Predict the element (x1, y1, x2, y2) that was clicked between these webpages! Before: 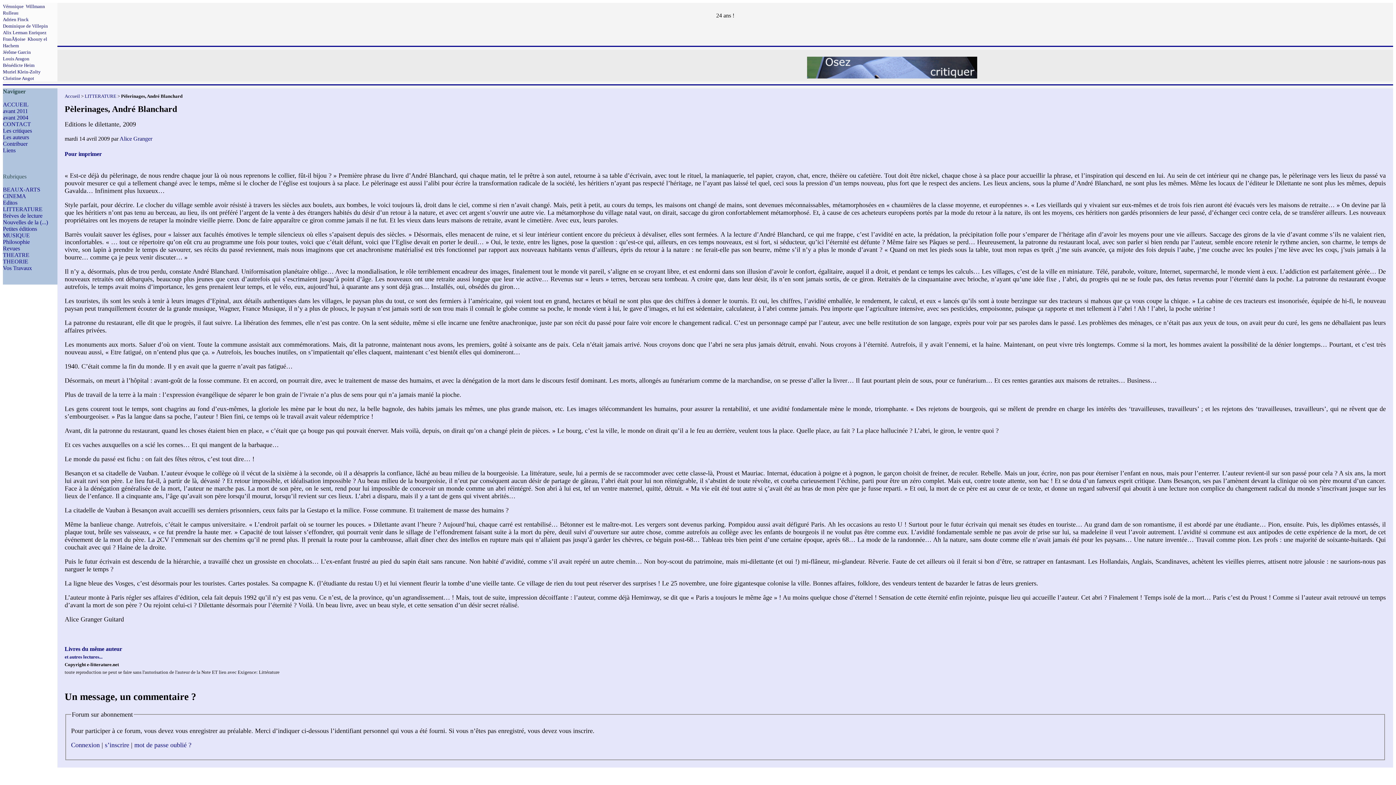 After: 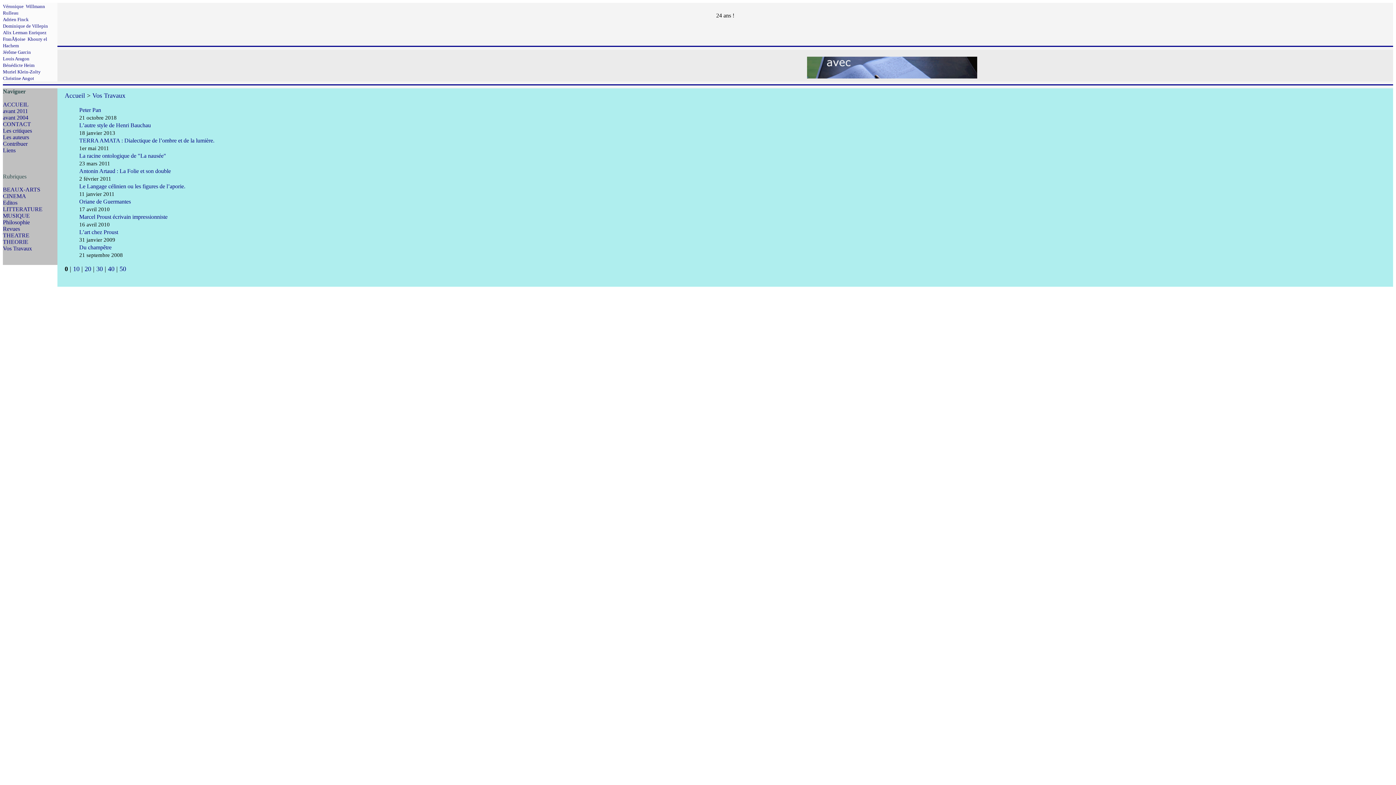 Action: bbox: (2, 265, 32, 271) label: Vos Travaux